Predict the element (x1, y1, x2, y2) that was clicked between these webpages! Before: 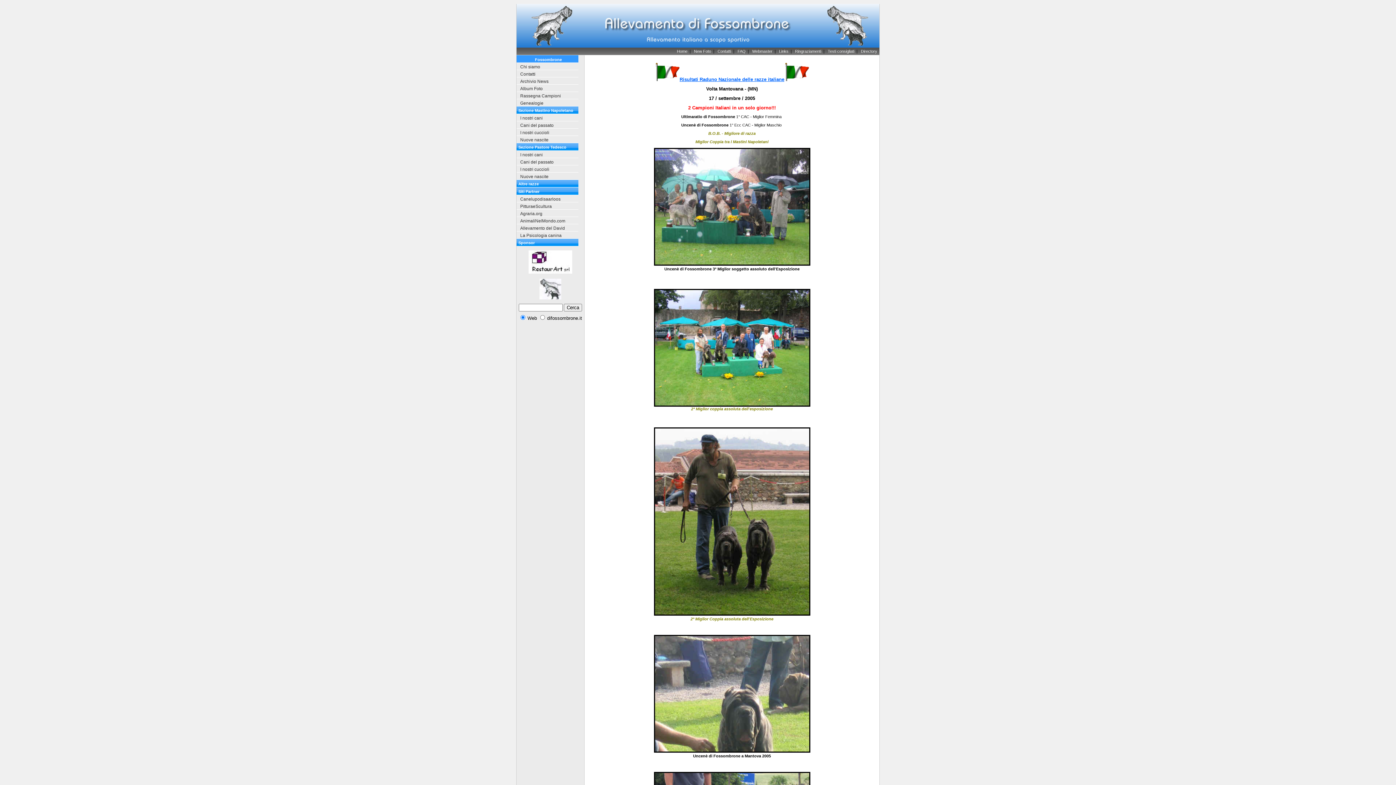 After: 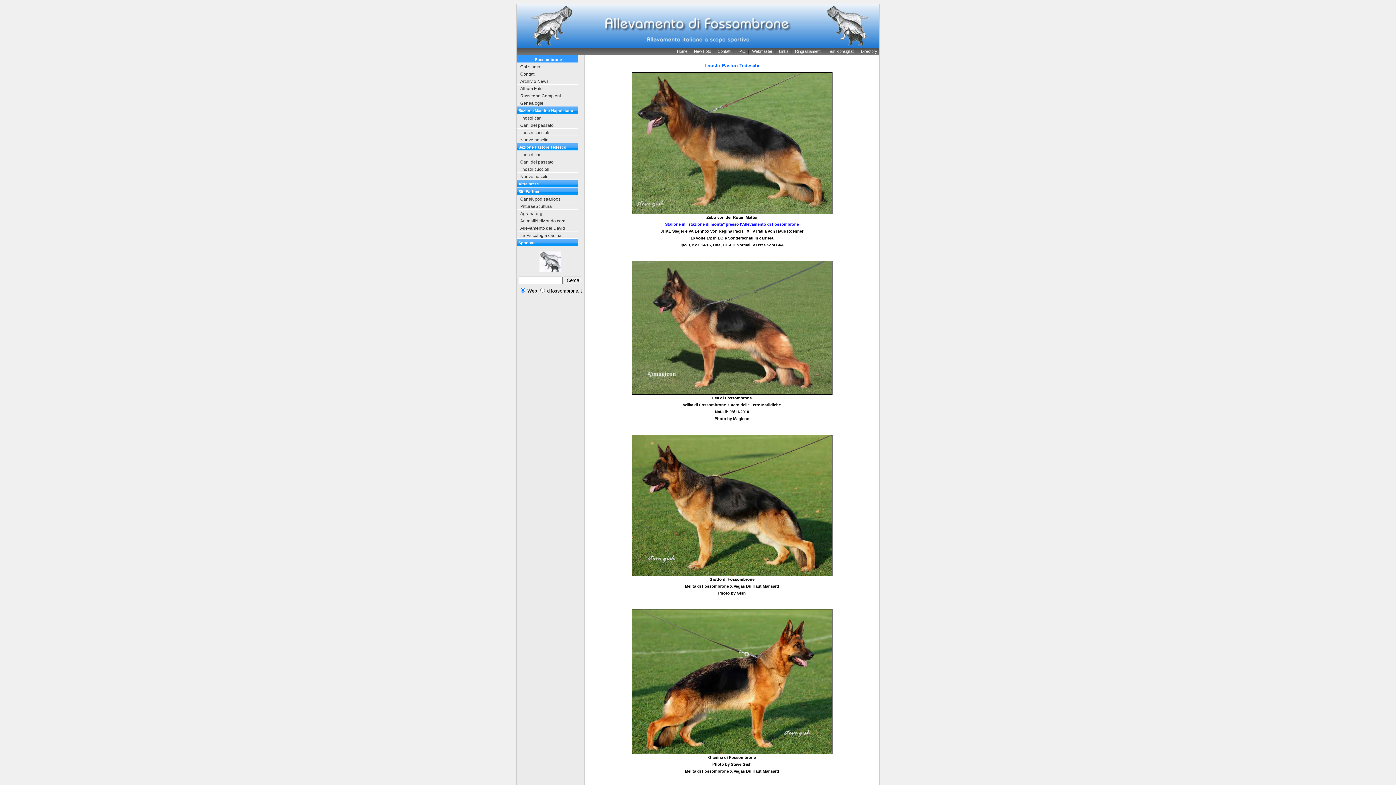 Action: label: I nostri cani bbox: (516, 150, 578, 158)